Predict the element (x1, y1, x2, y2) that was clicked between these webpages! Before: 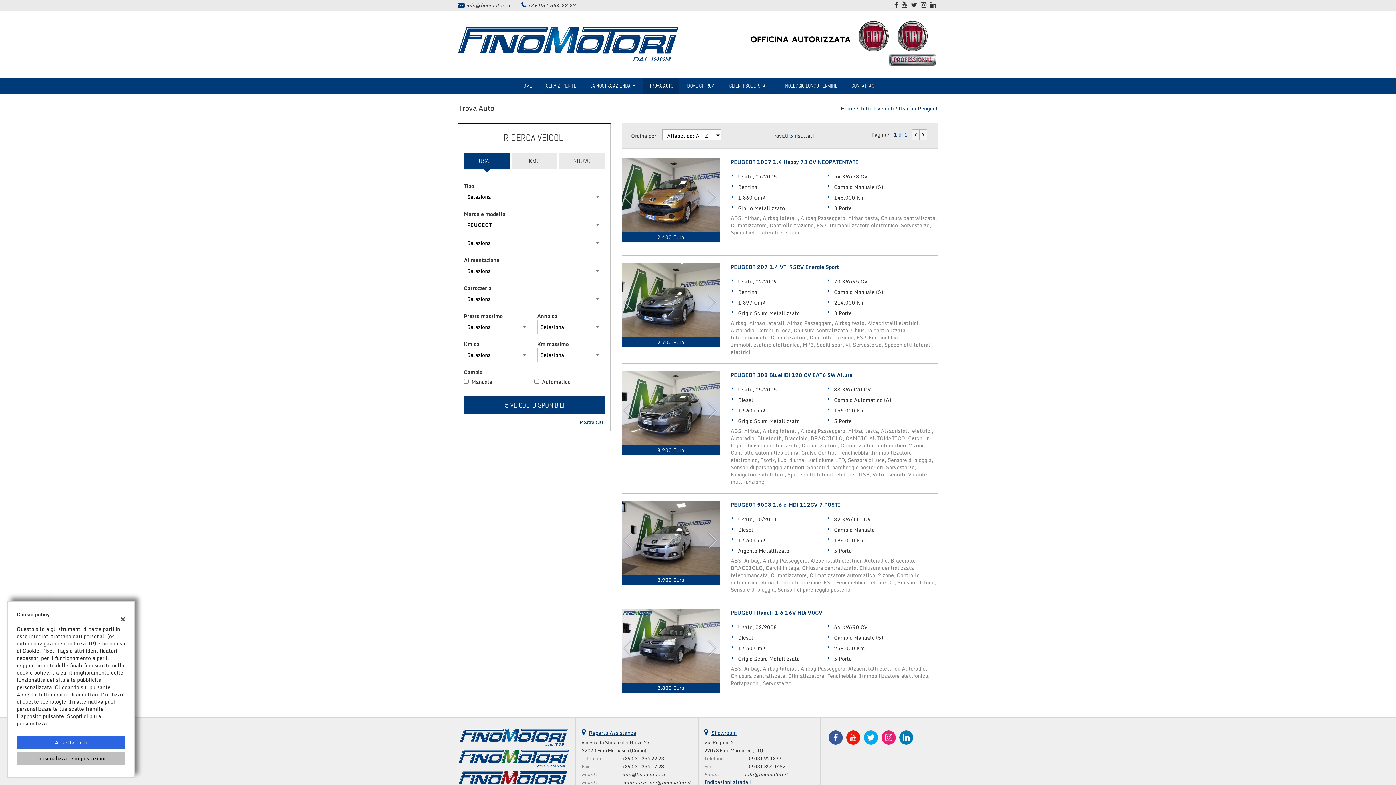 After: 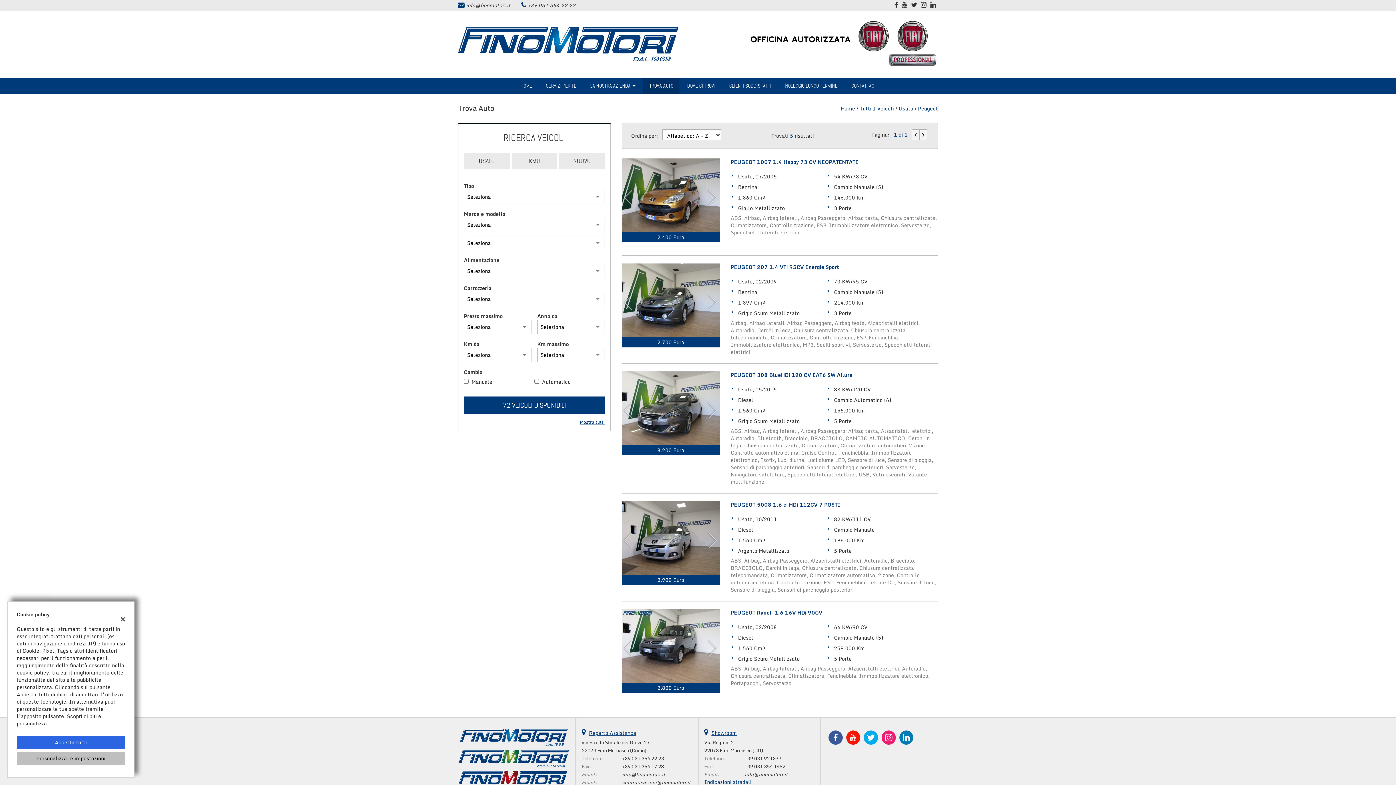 Action: label: Mostra tutti bbox: (580, 419, 605, 425)